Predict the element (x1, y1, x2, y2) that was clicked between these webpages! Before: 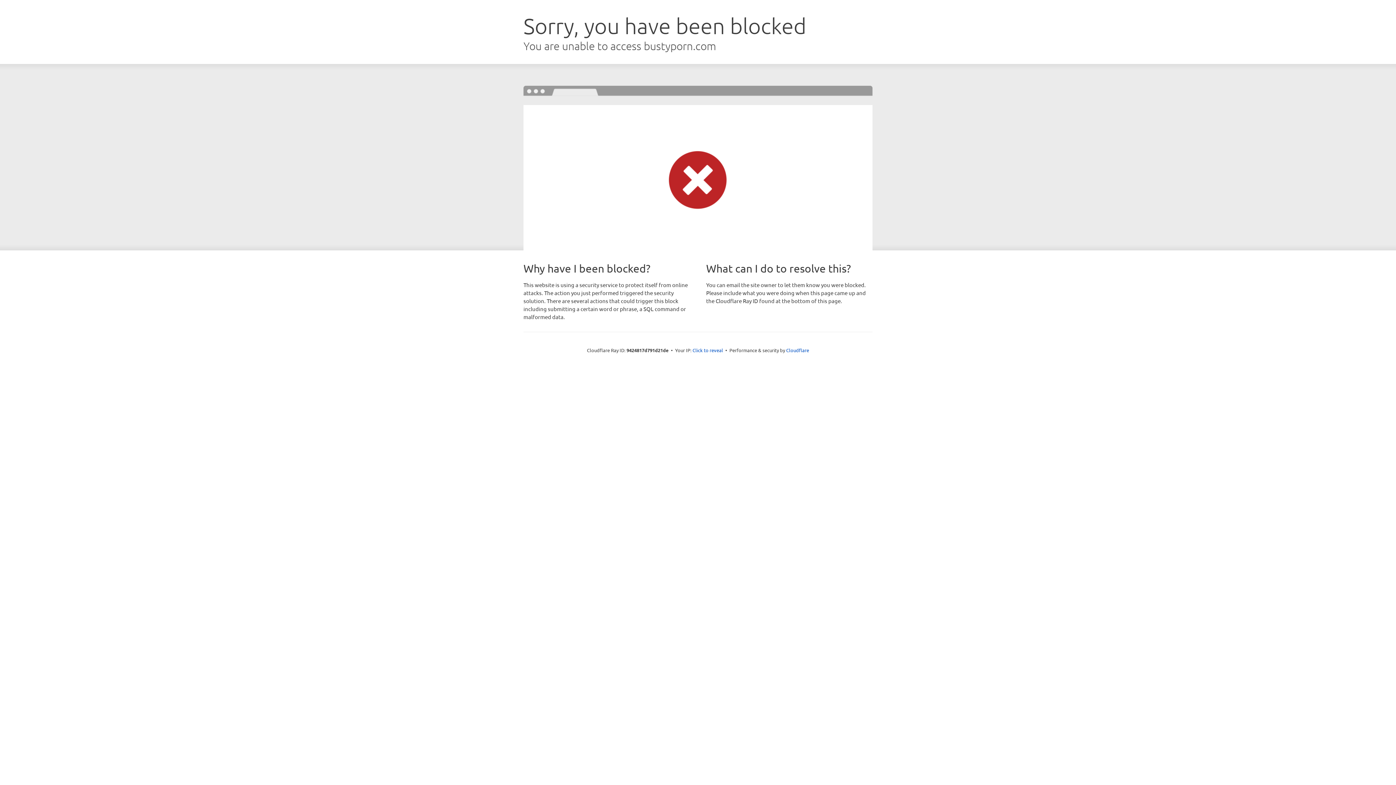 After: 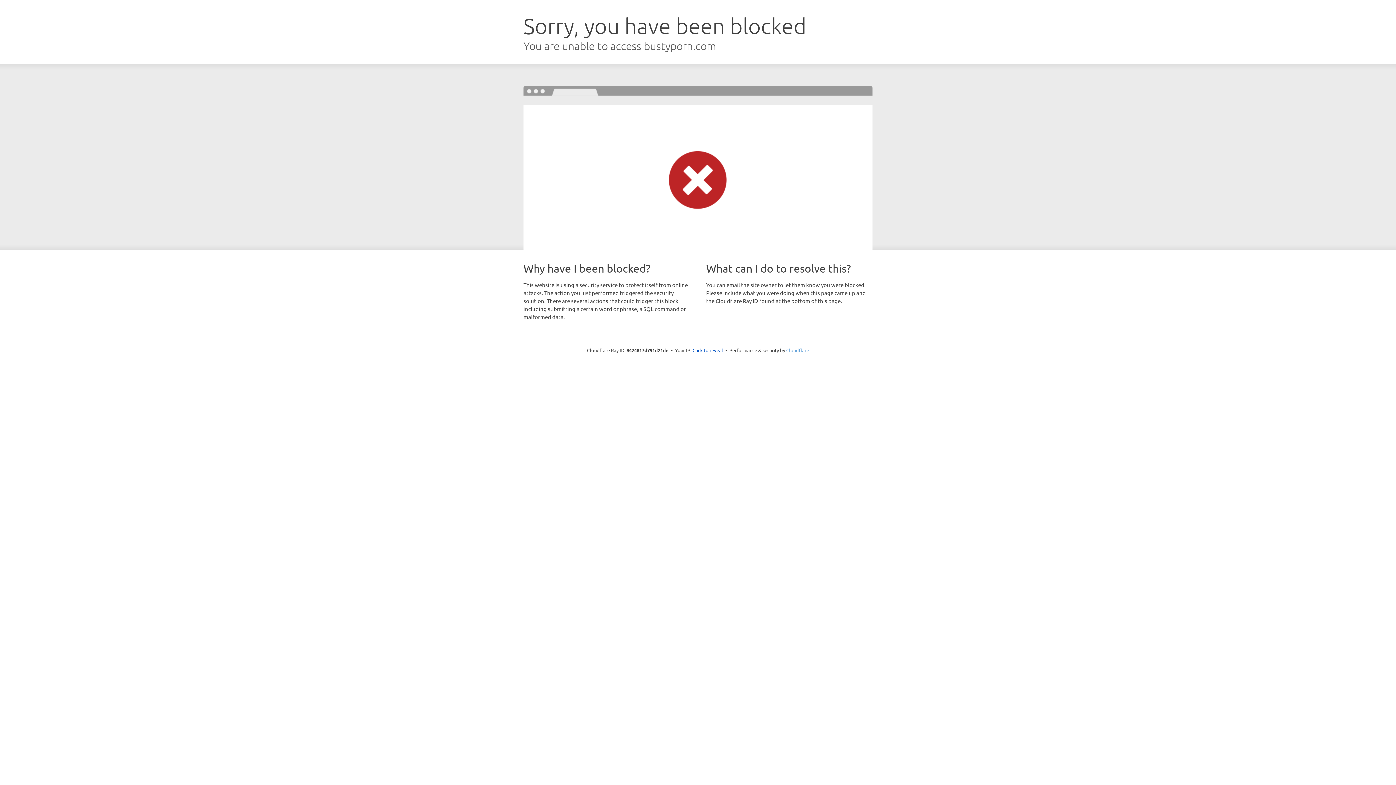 Action: bbox: (786, 347, 809, 353) label: Cloudflare